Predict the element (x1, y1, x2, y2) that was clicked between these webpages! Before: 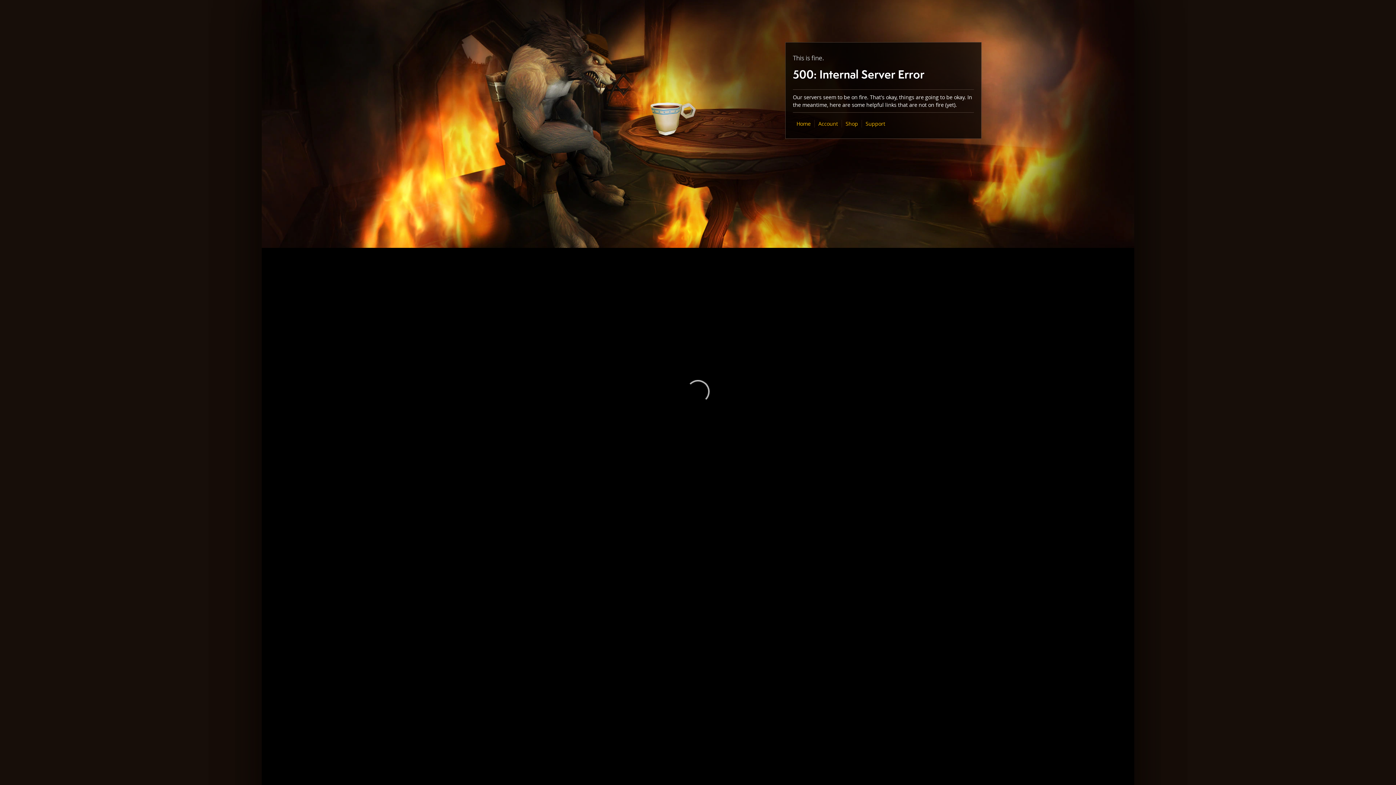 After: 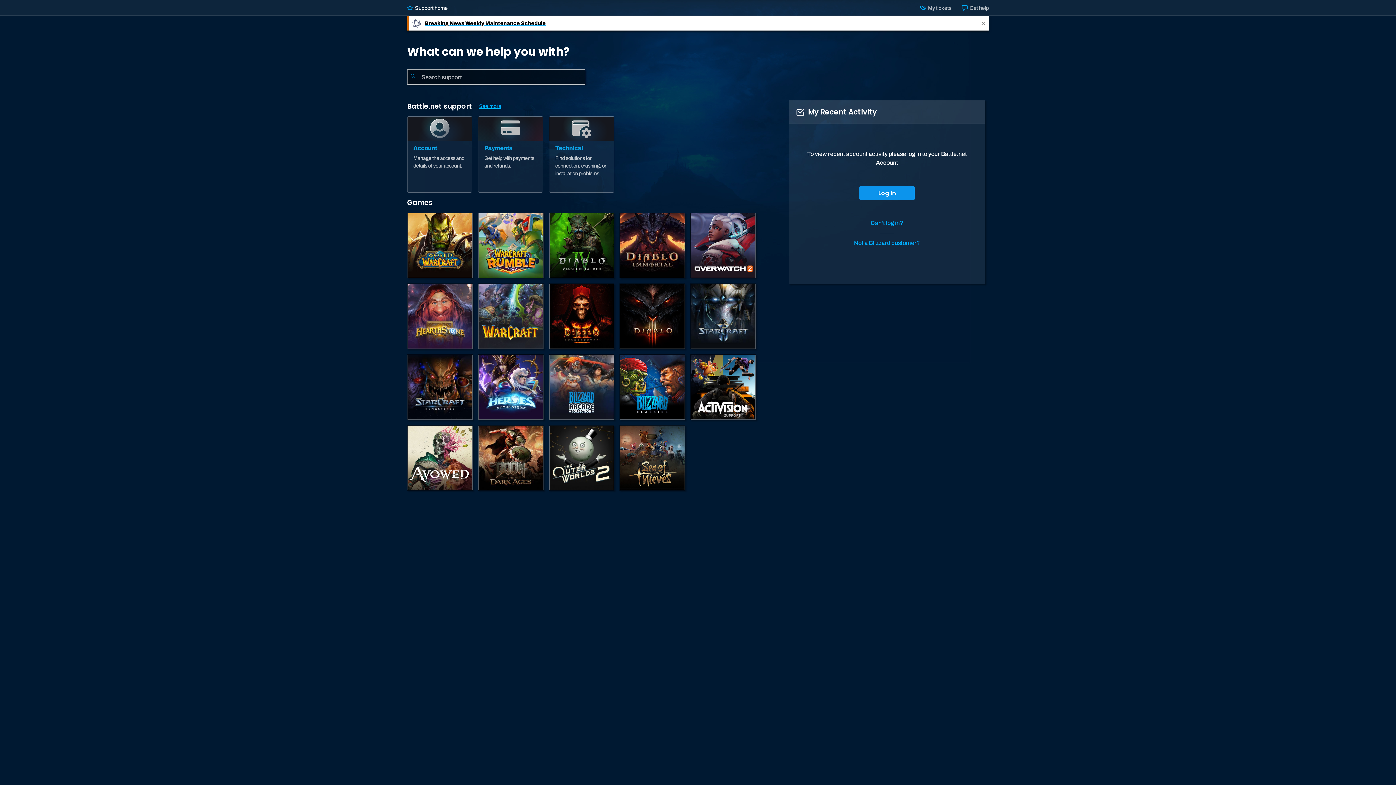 Action: label: Support bbox: (865, 120, 885, 127)